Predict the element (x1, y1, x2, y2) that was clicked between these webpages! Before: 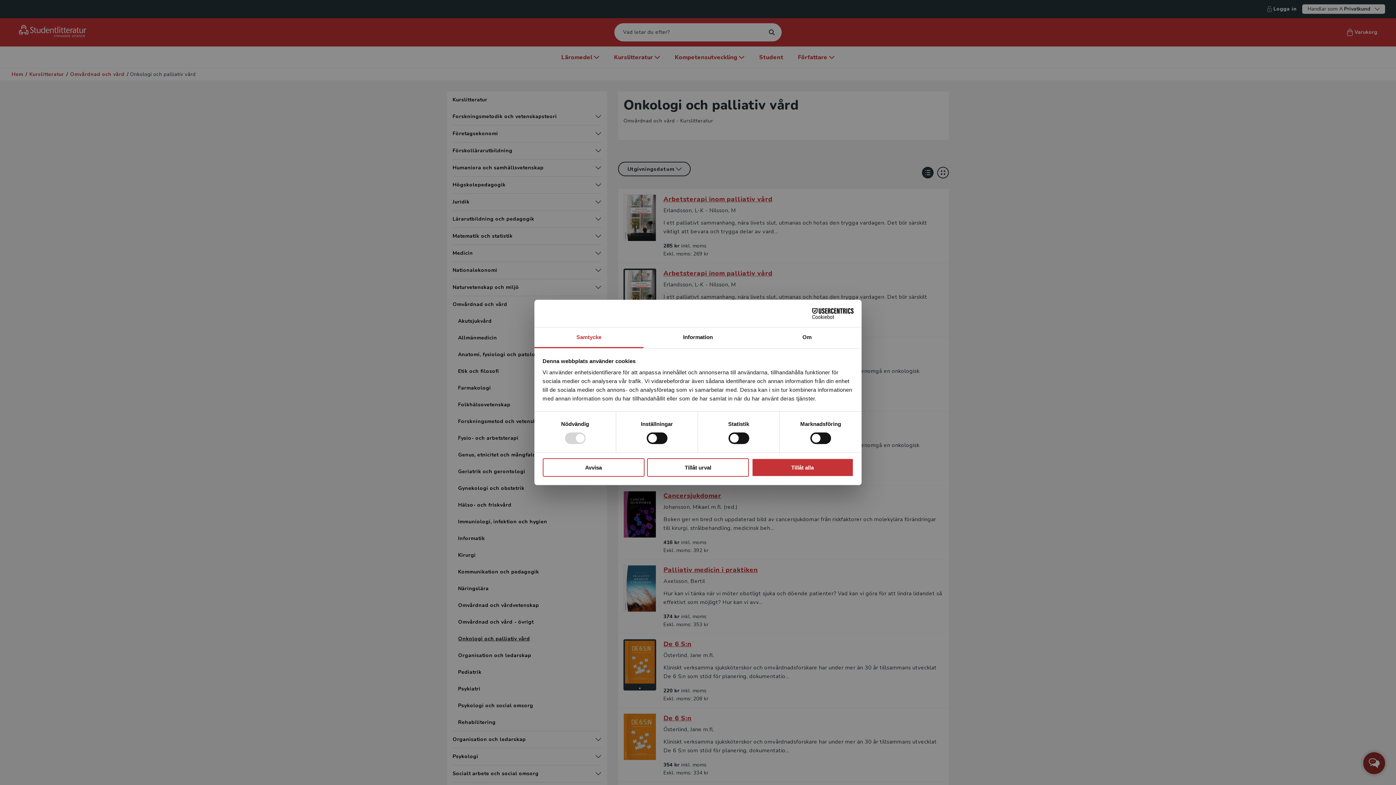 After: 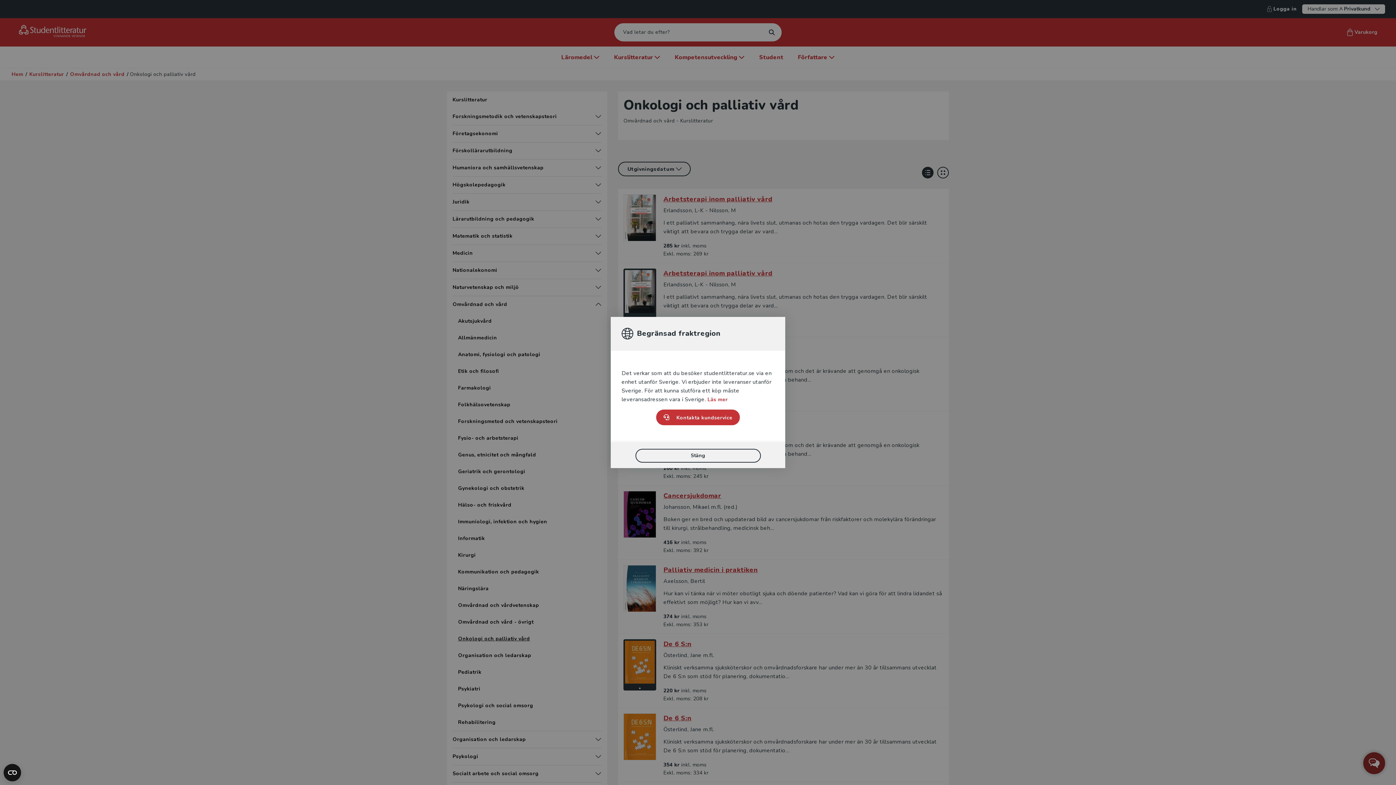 Action: bbox: (647, 458, 749, 476) label: Tillåt urval